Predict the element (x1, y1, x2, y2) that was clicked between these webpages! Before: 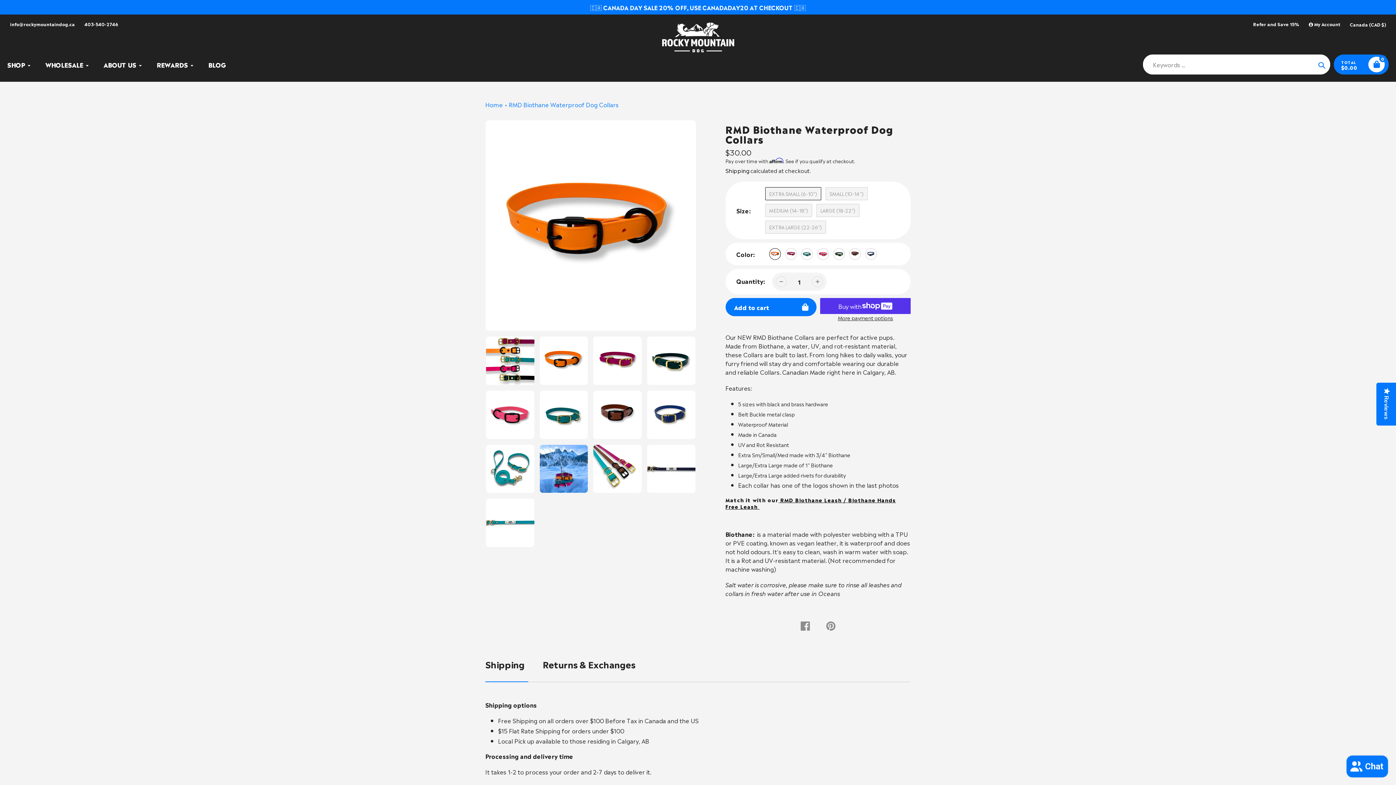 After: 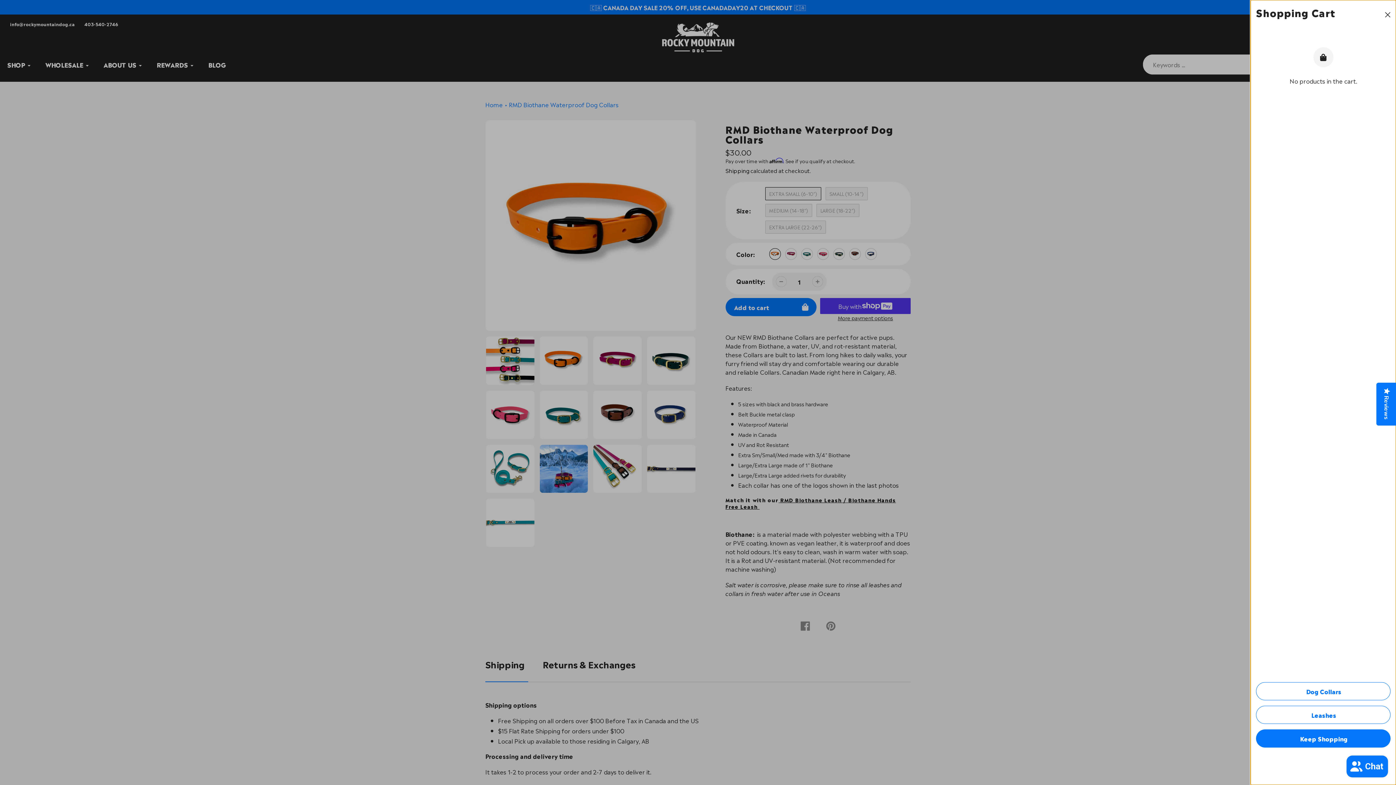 Action: label: 0 bbox: (1368, 56, 1385, 72)